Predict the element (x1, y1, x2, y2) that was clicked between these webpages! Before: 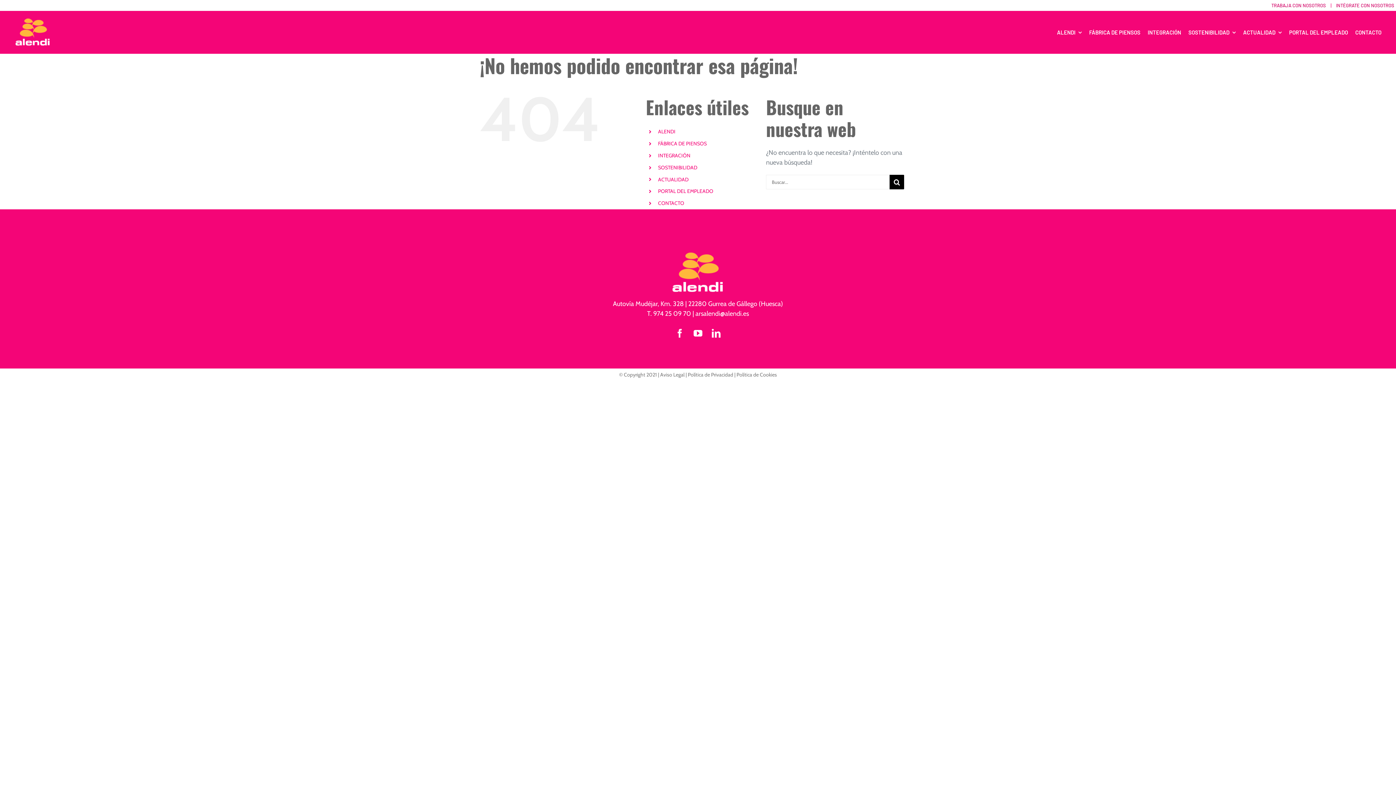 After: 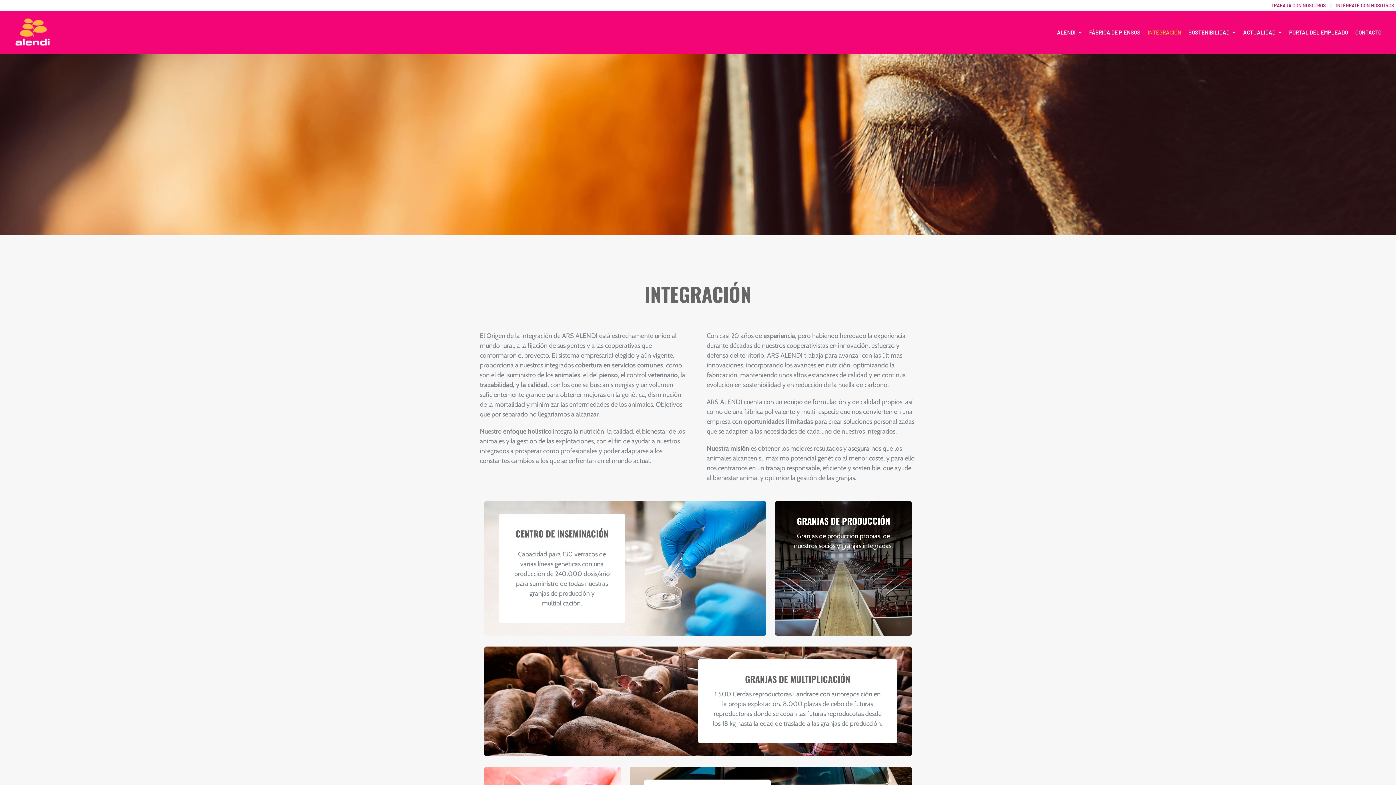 Action: bbox: (1148, 21, 1181, 43) label: INTEGRACIÓN